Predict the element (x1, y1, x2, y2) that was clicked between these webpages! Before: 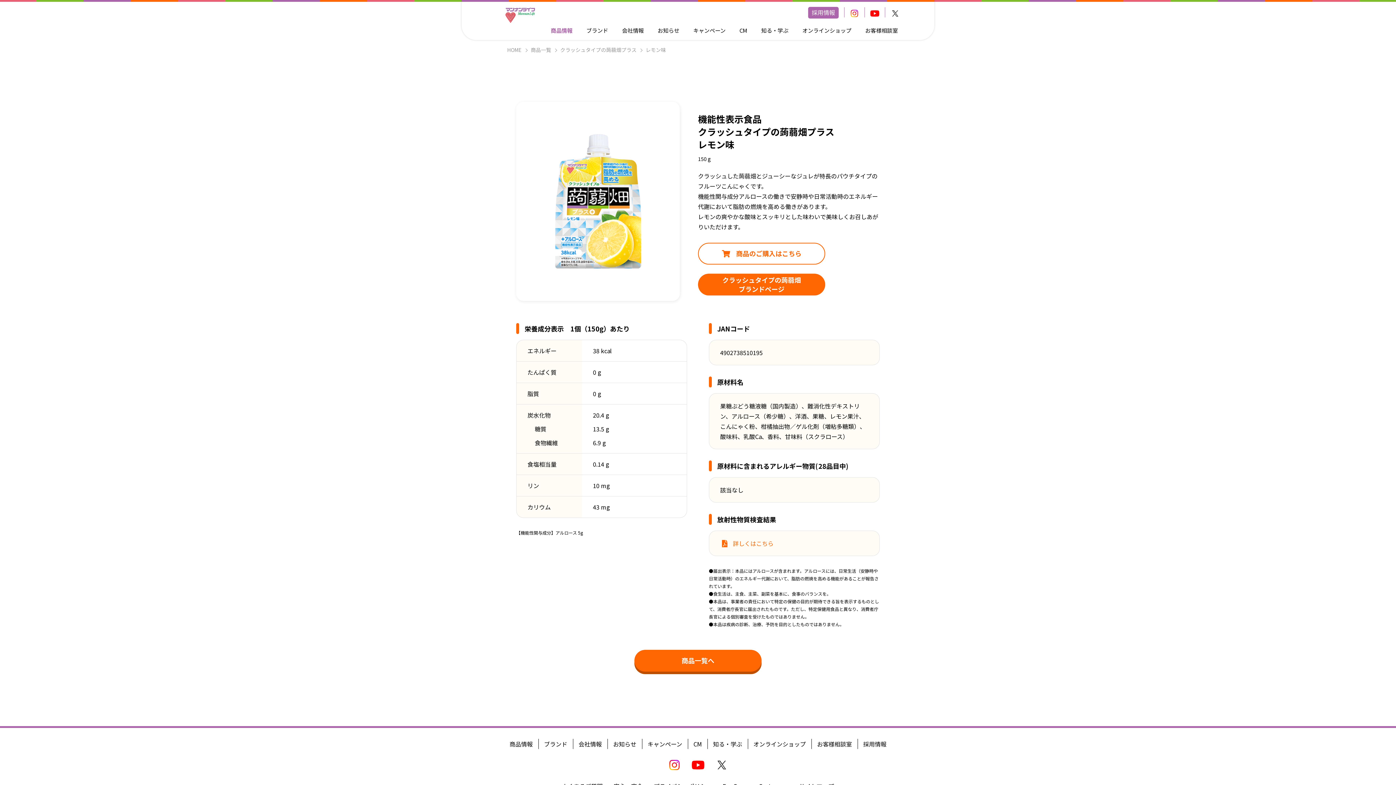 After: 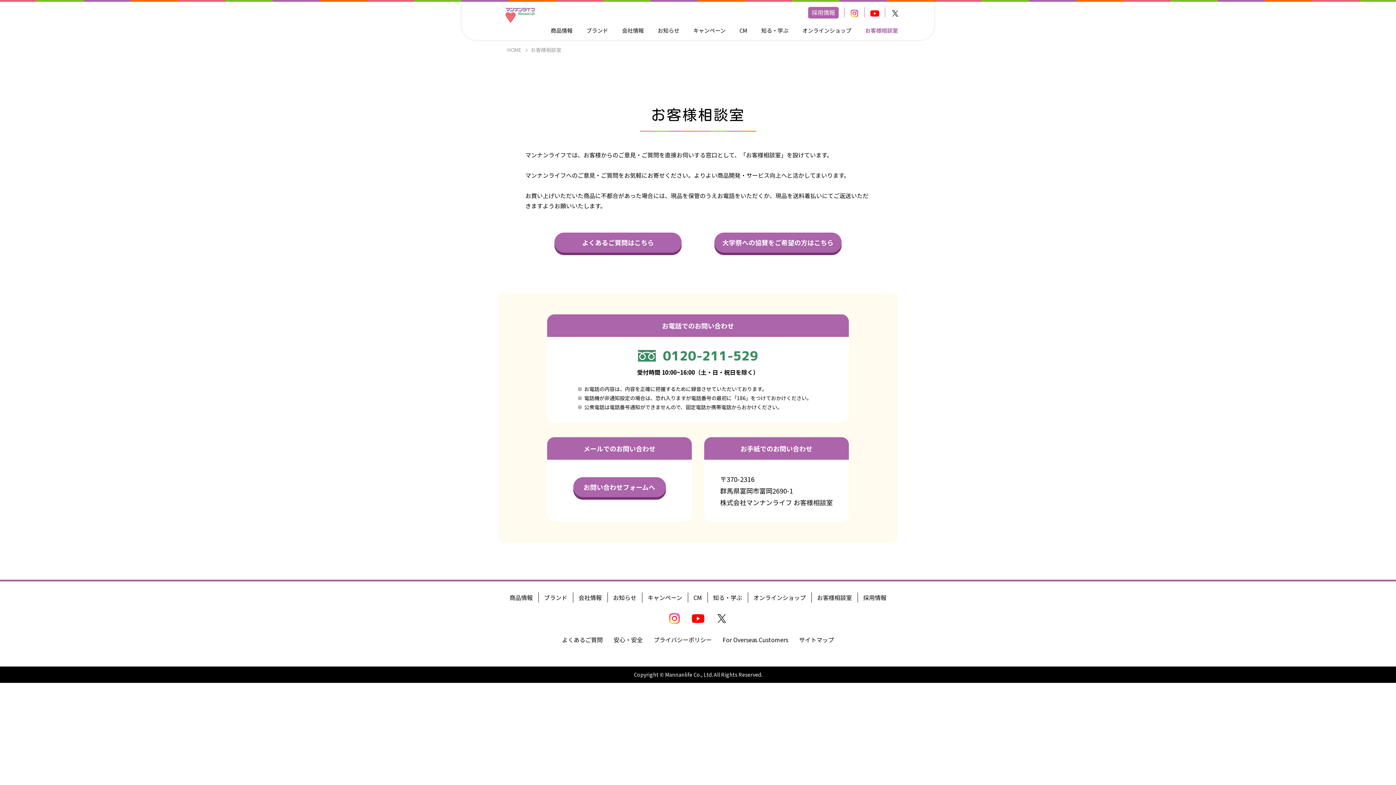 Action: label: お客様相談室 bbox: (817, 740, 852, 748)